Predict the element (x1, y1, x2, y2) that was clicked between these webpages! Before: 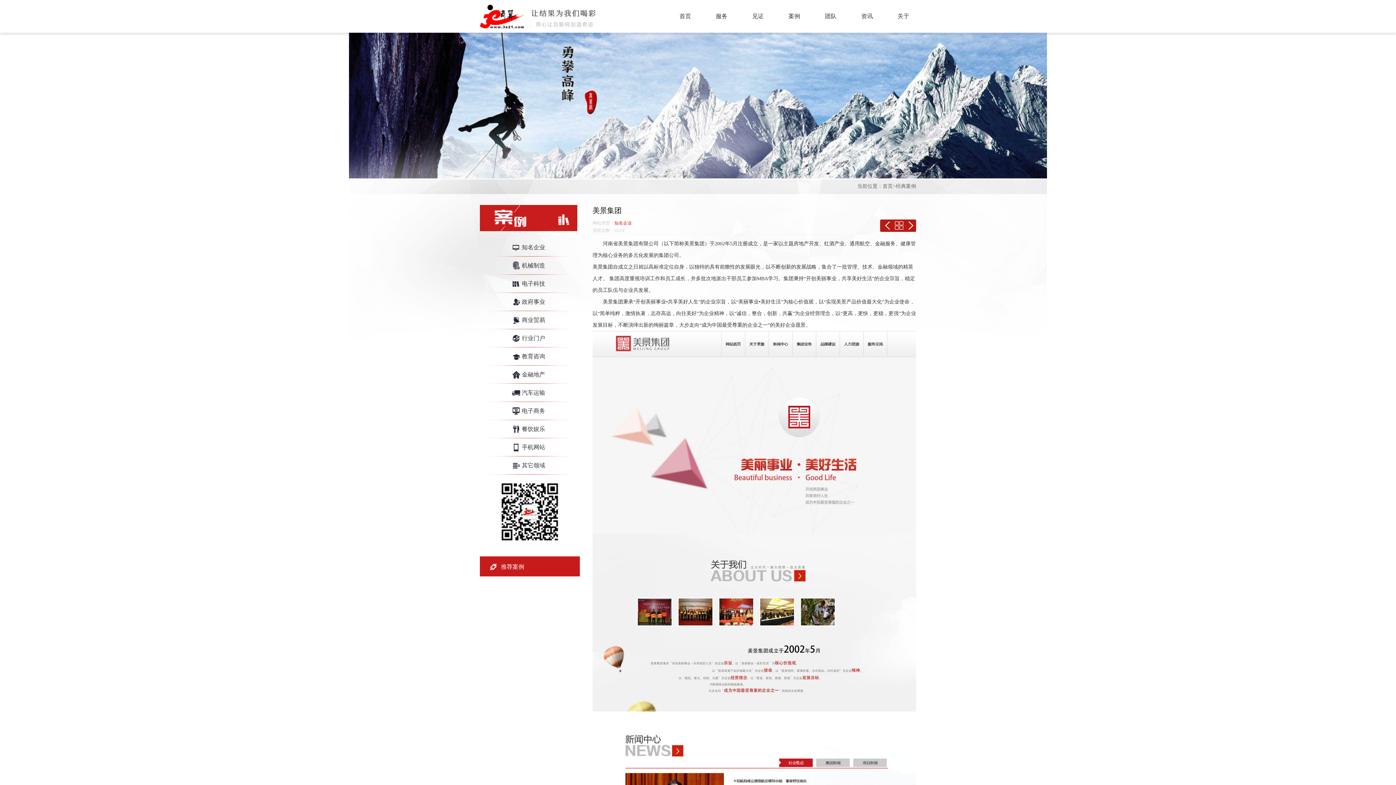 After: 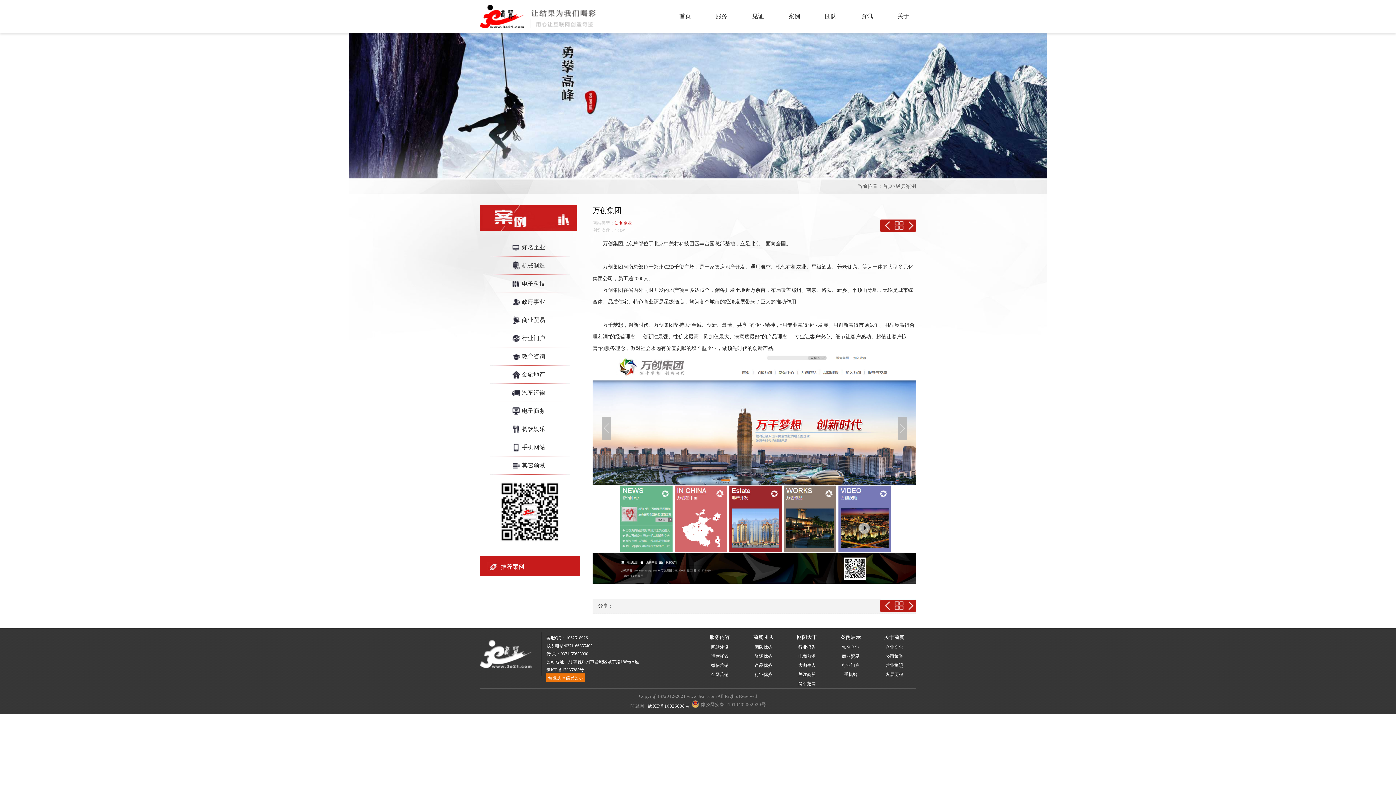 Action: bbox: (880, 219, 892, 232)